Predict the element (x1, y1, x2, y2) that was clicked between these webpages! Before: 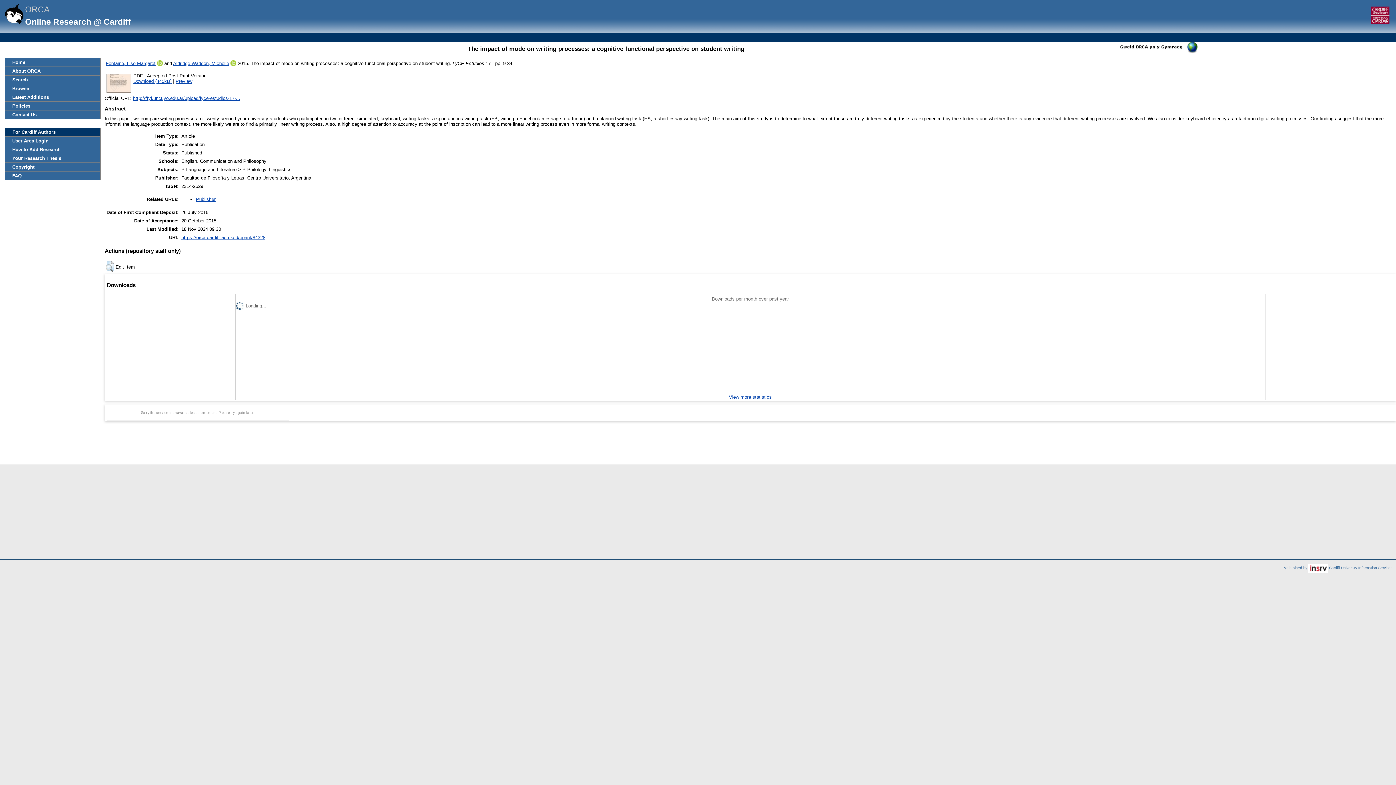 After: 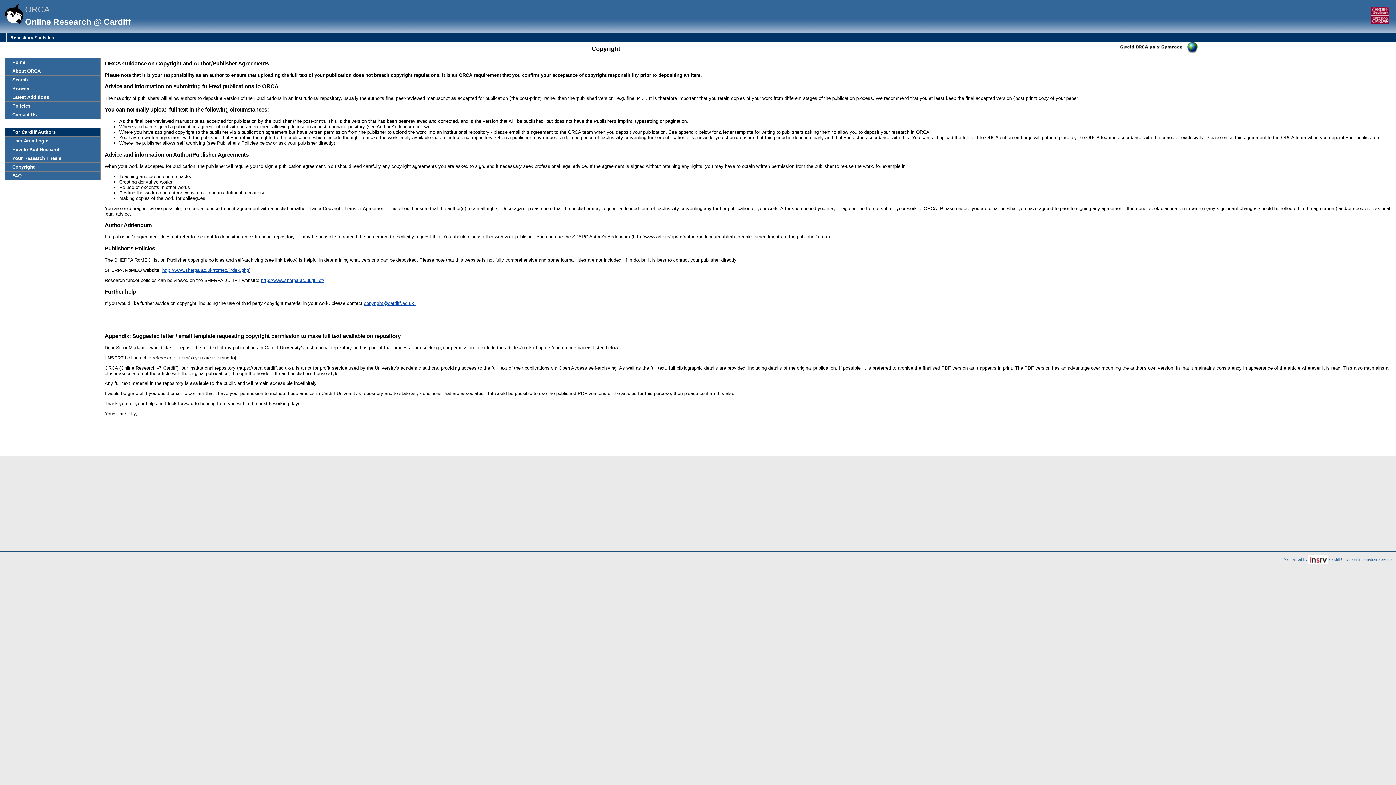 Action: bbox: (5, 162, 100, 171) label: Copyright